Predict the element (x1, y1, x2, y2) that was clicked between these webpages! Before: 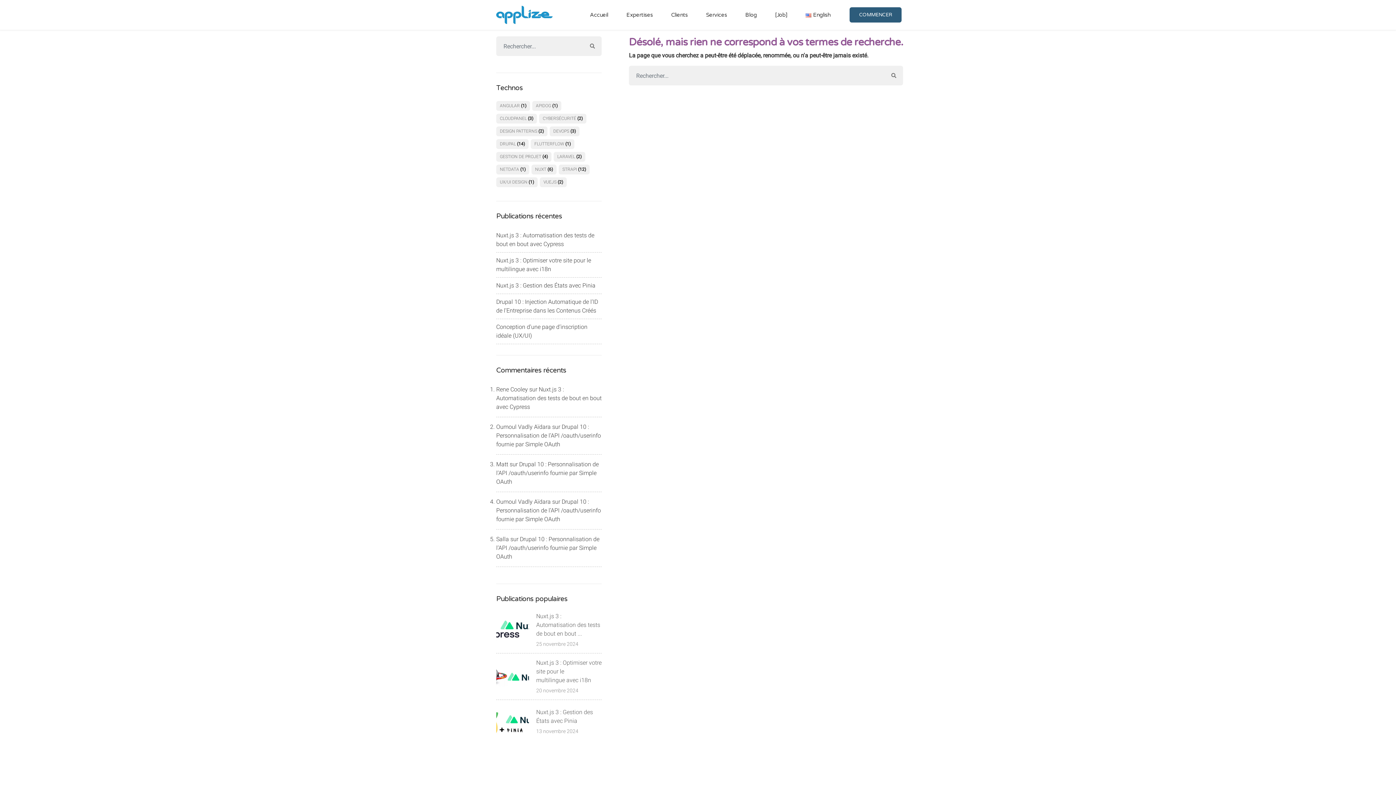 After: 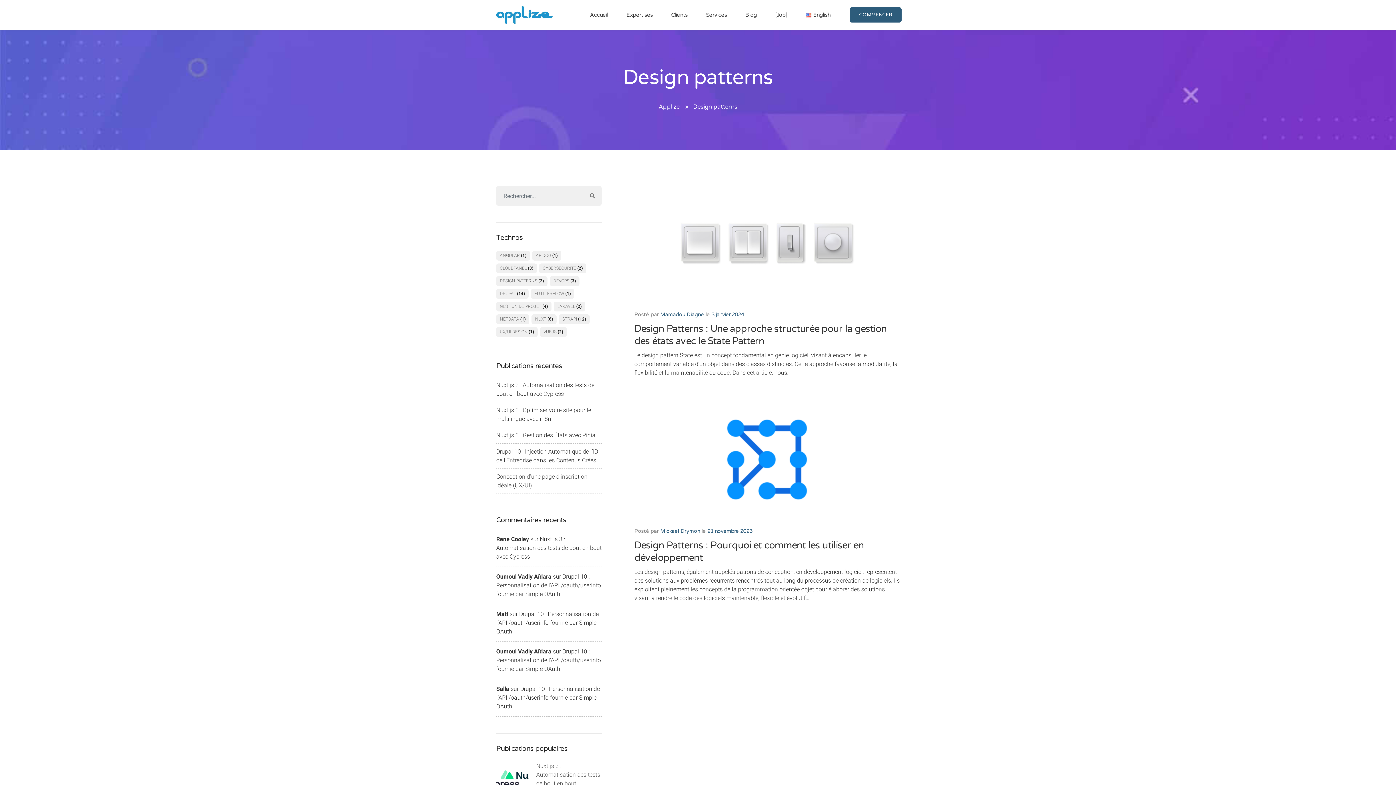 Action: bbox: (496, 126, 547, 136) label: Design patterns (2 éléments)